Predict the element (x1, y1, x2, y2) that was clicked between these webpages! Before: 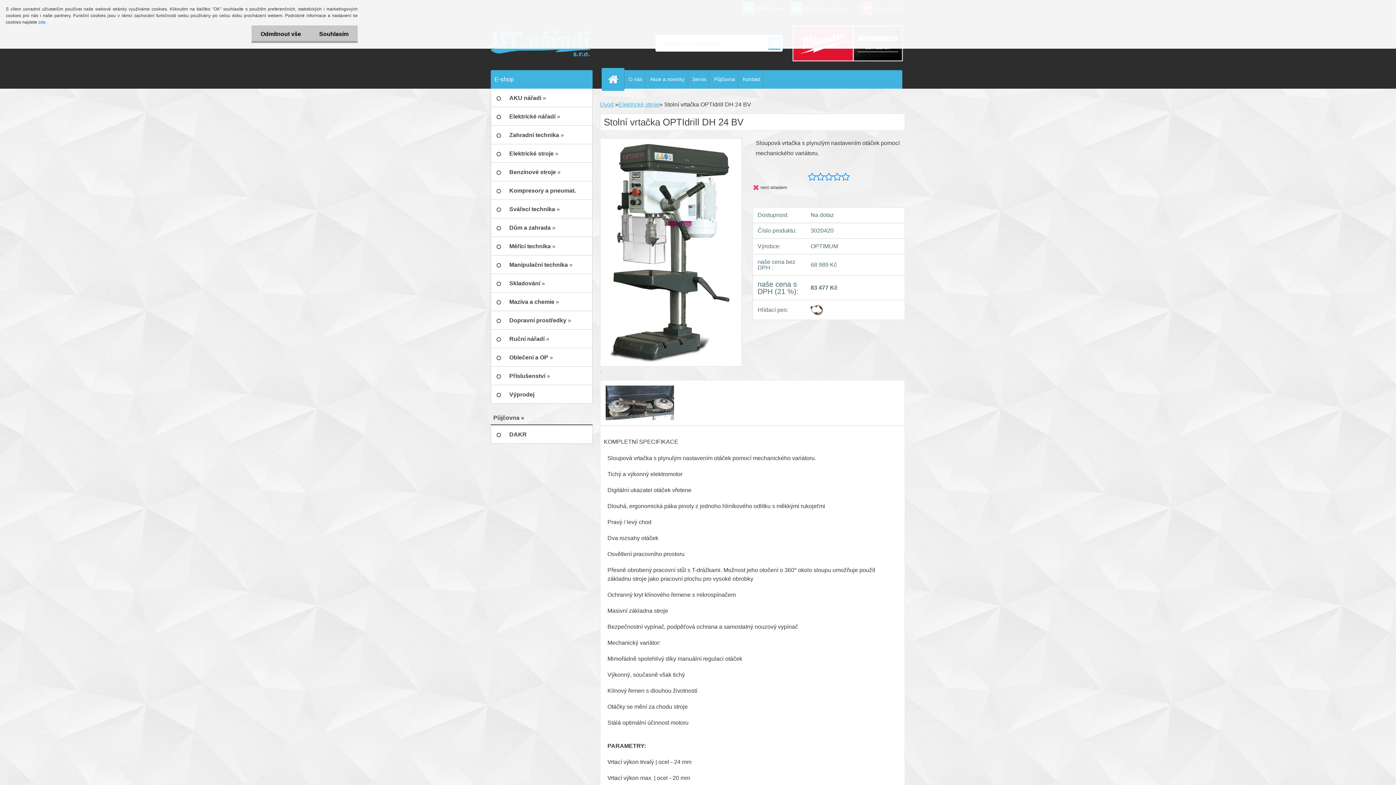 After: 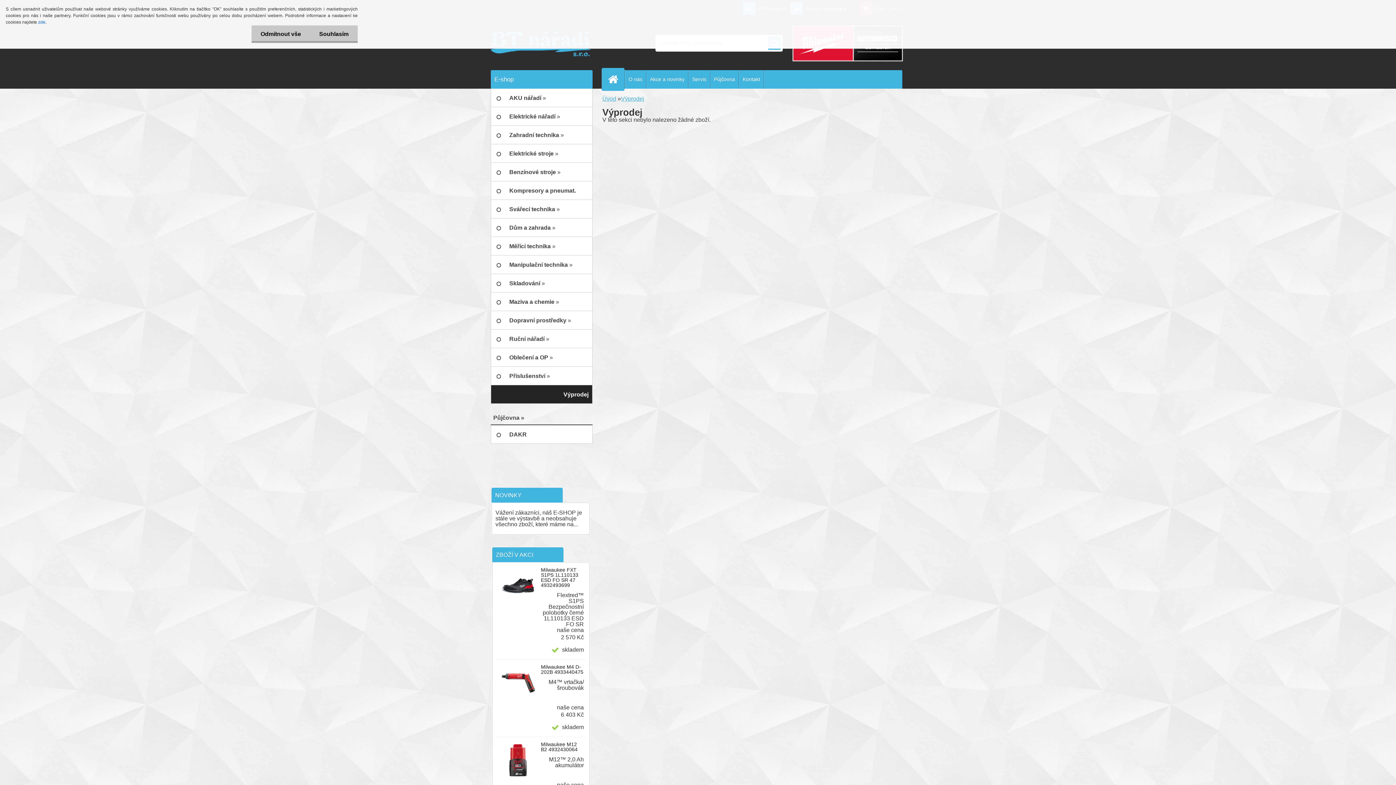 Action: bbox: (490, 385, 592, 404) label: Výprodej